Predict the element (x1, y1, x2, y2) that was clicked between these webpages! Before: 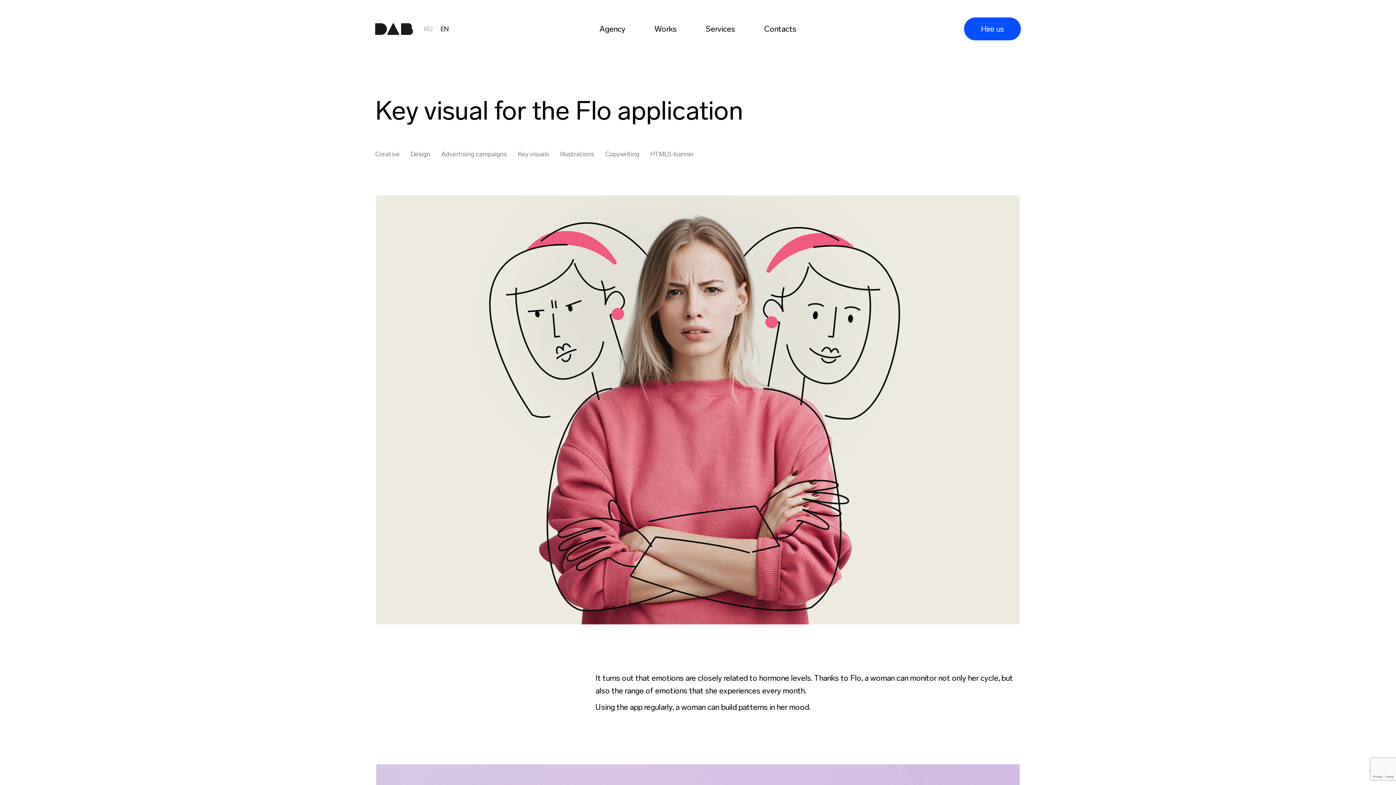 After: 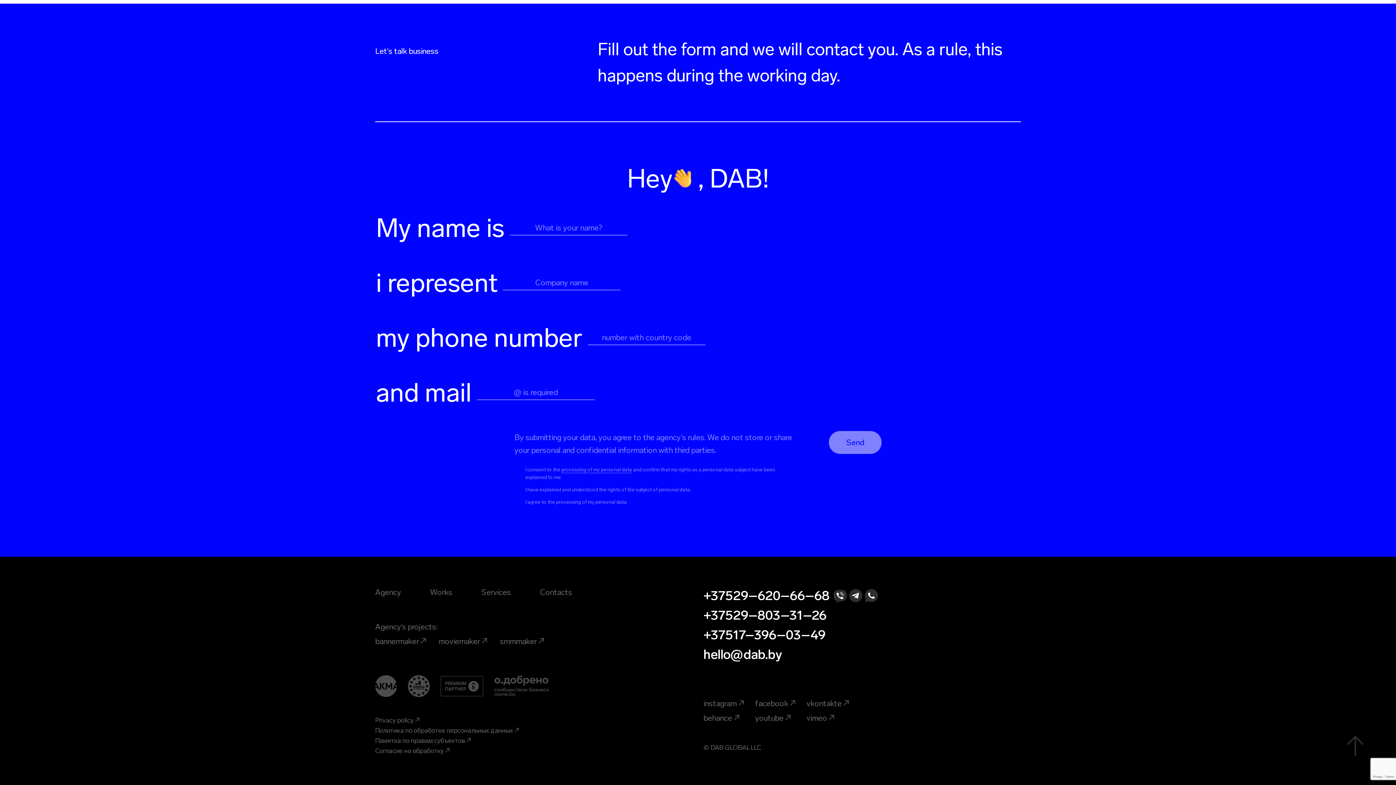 Action: label: Hire us bbox: (964, 17, 1021, 40)